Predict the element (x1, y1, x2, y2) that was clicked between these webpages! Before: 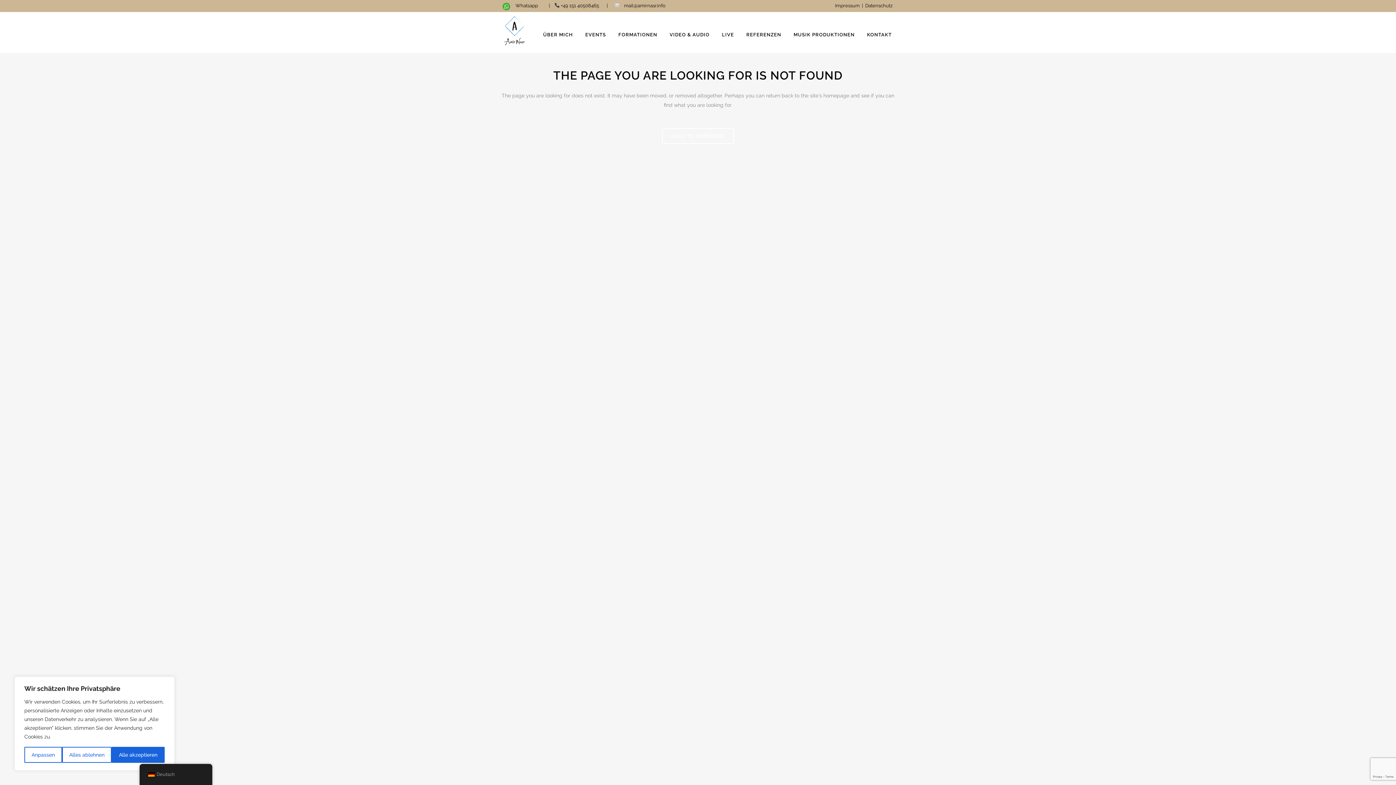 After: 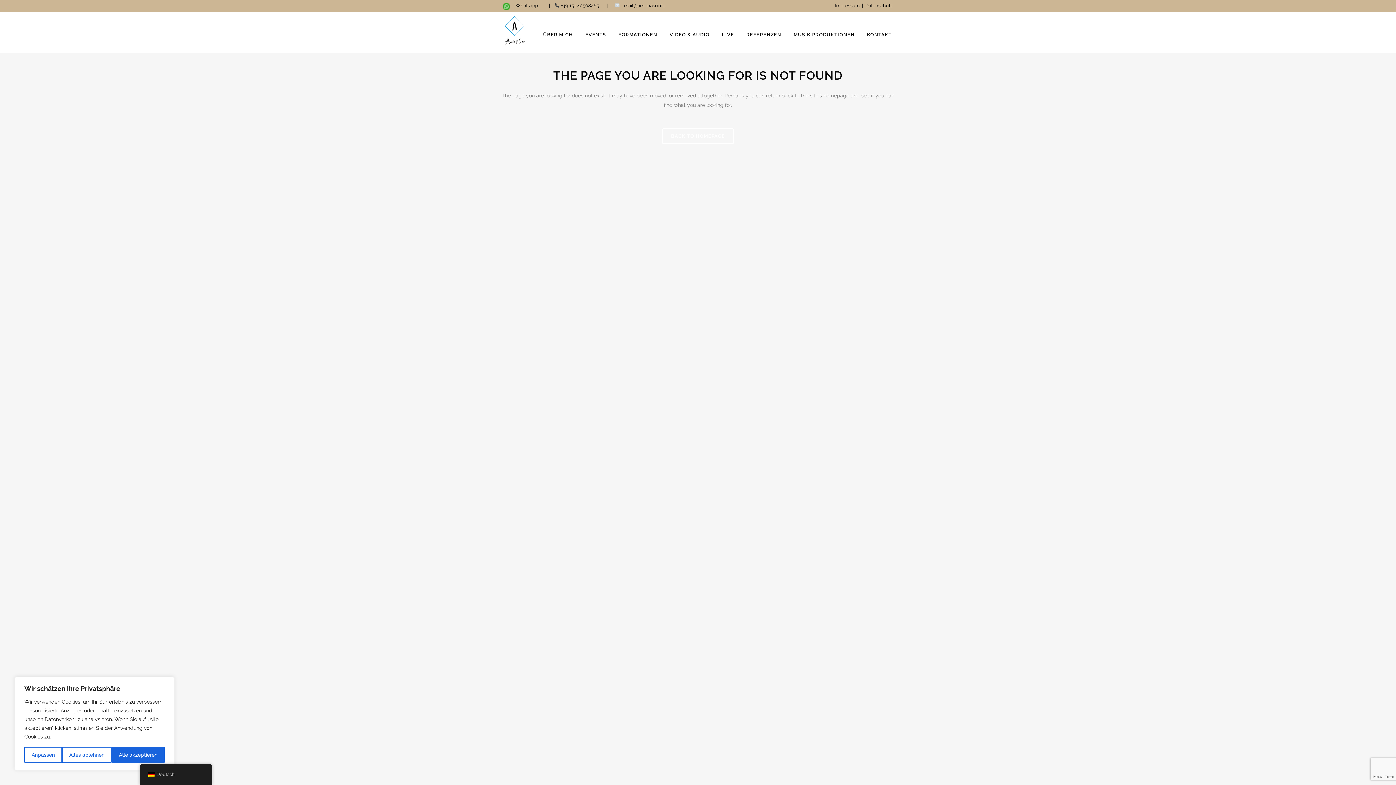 Action: bbox: (561, 2, 599, 8) label: +49 151 40508465